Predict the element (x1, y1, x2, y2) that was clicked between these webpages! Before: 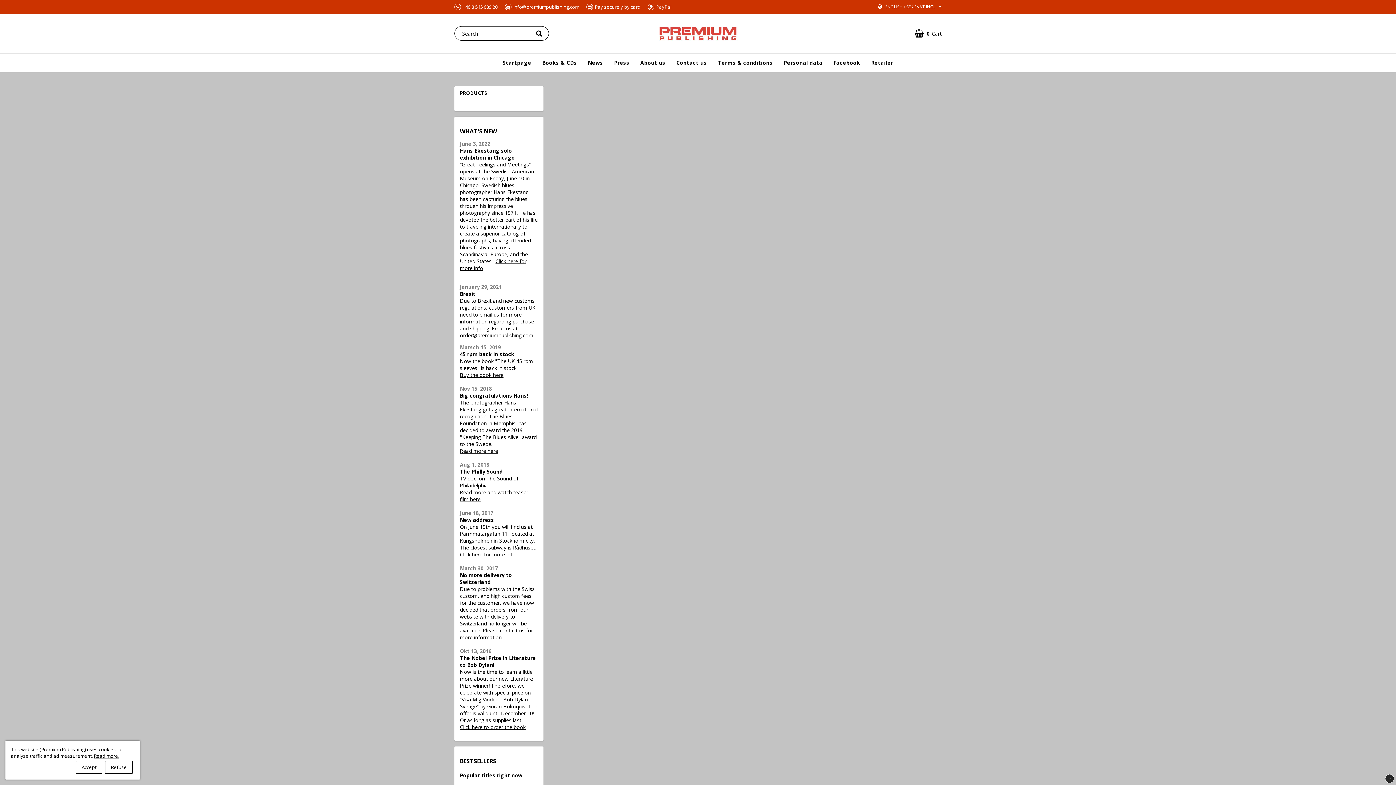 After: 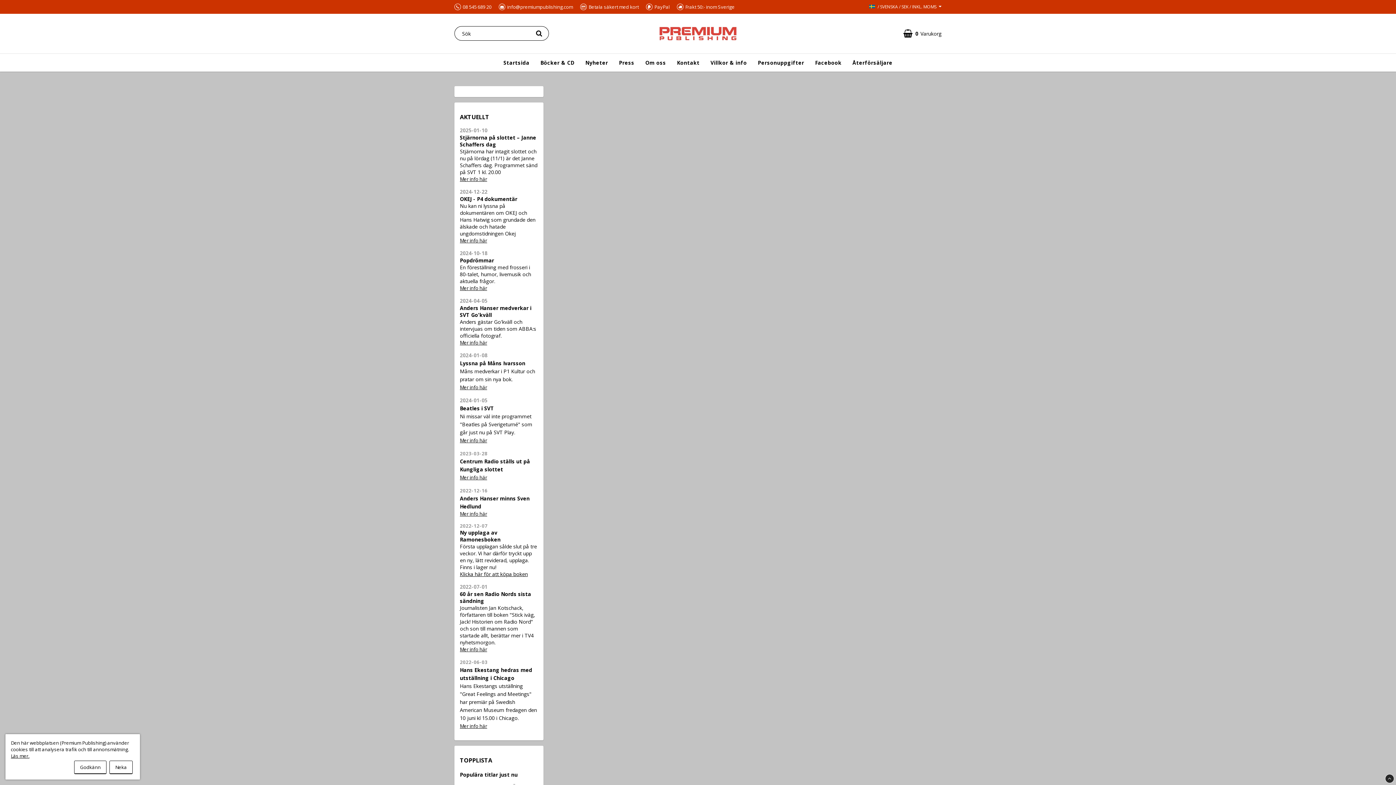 Action: bbox: (460, 447, 498, 454) label: Read more here